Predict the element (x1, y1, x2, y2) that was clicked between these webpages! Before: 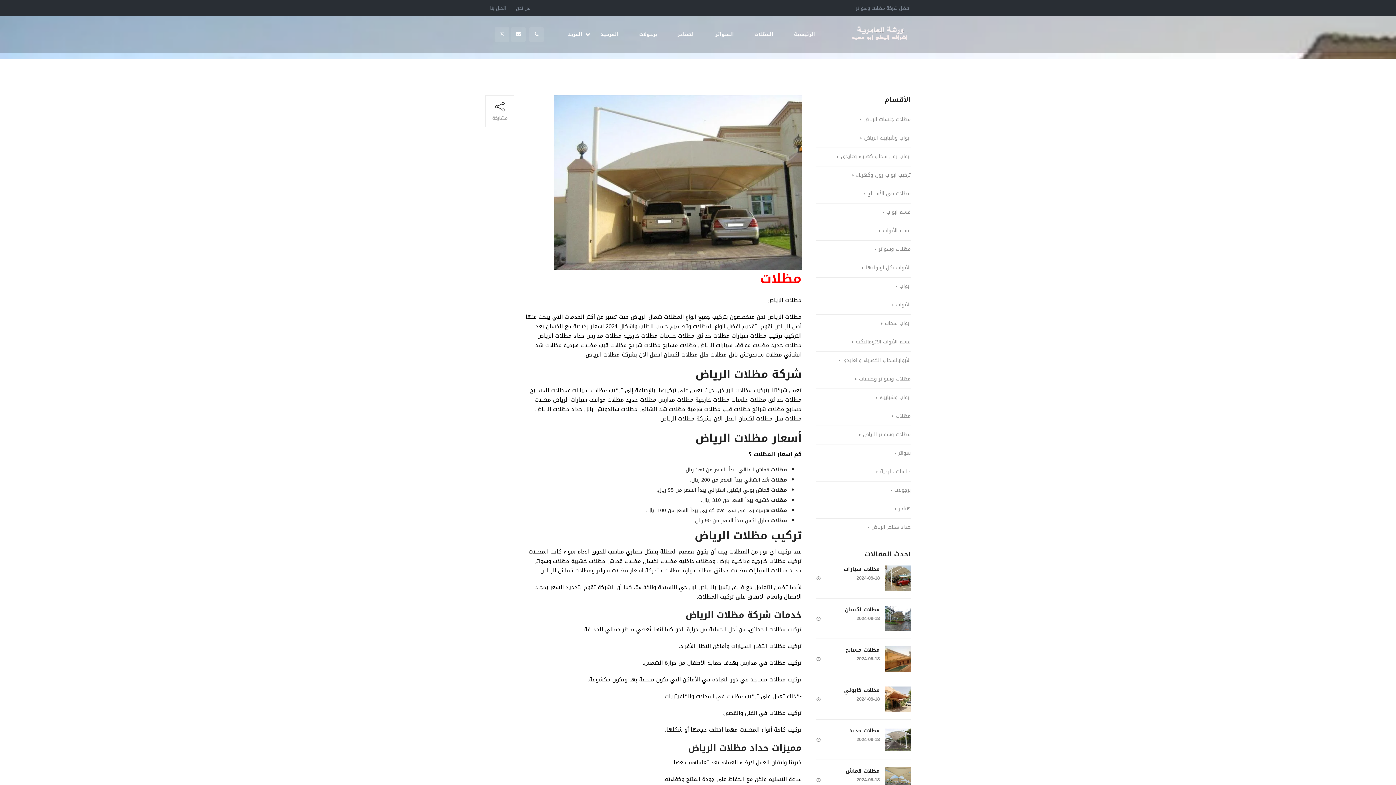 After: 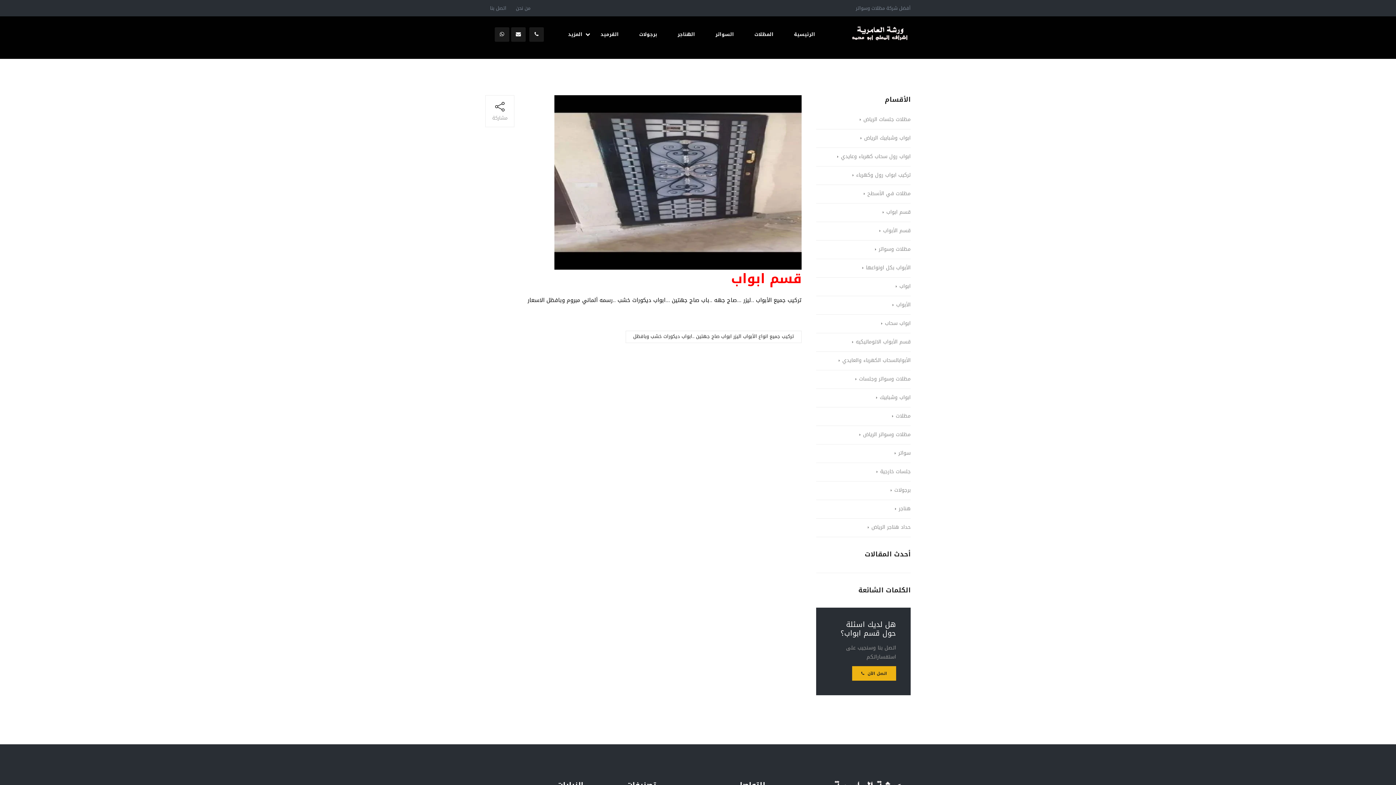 Action: bbox: (882, 208, 910, 216) label: قسم ابواب